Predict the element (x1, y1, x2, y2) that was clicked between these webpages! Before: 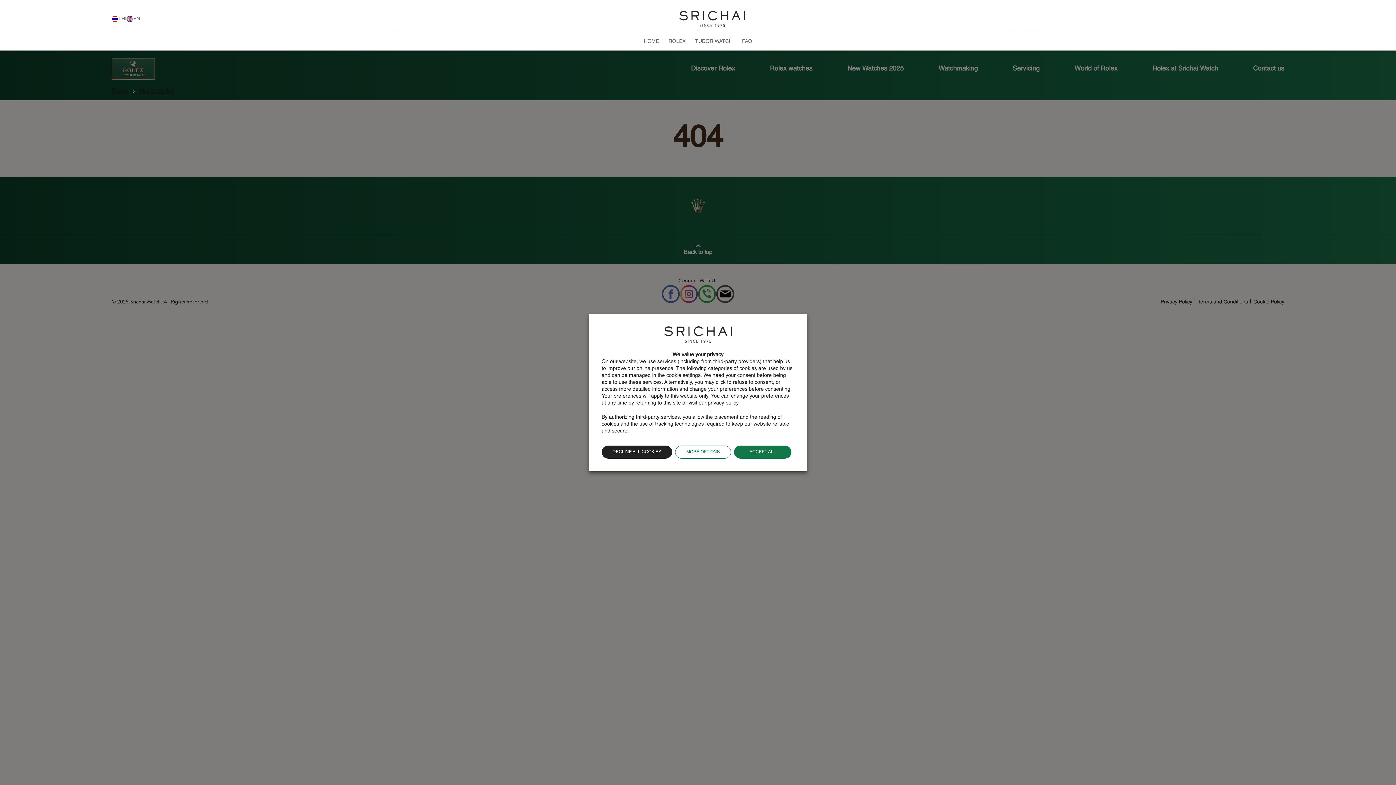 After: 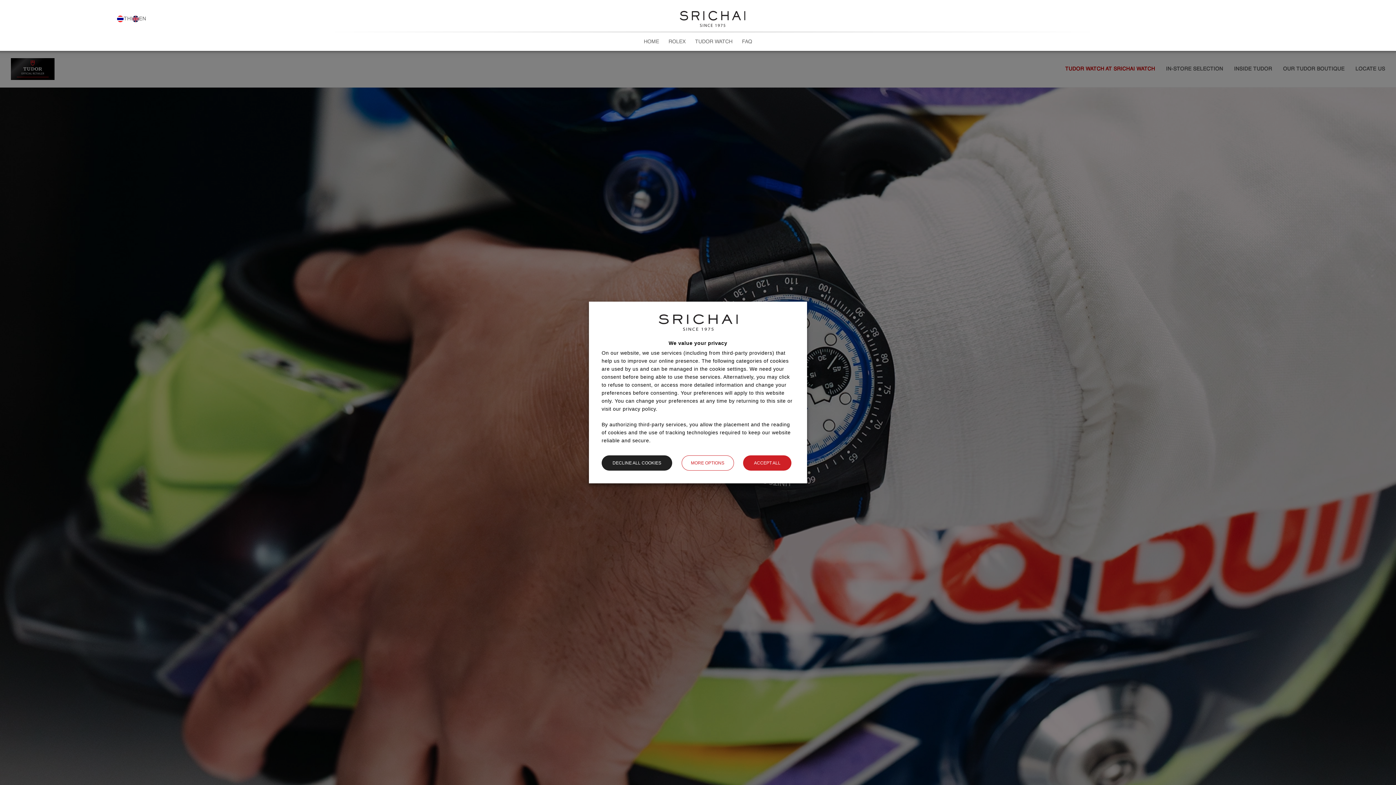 Action: bbox: (690, 38, 737, 43) label: TUDOR WATCH